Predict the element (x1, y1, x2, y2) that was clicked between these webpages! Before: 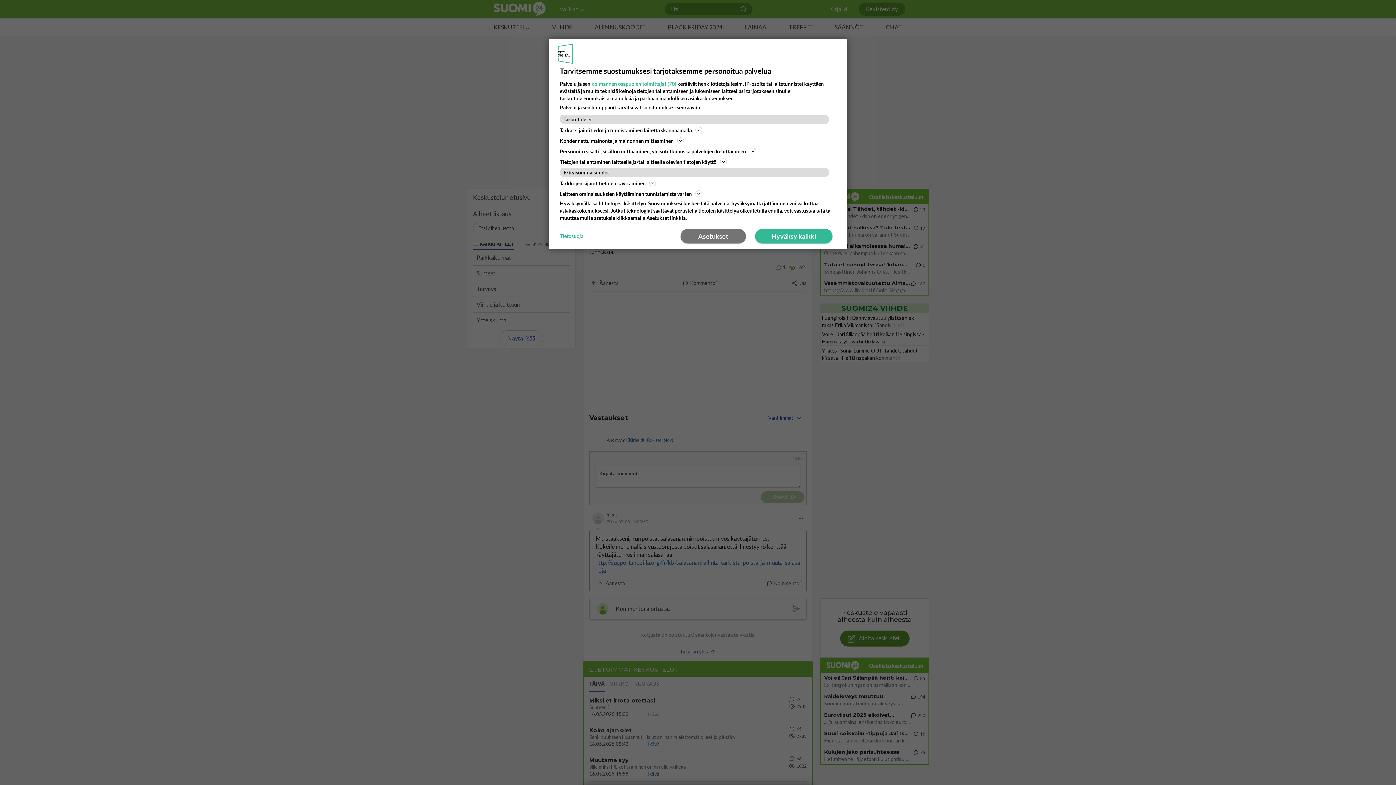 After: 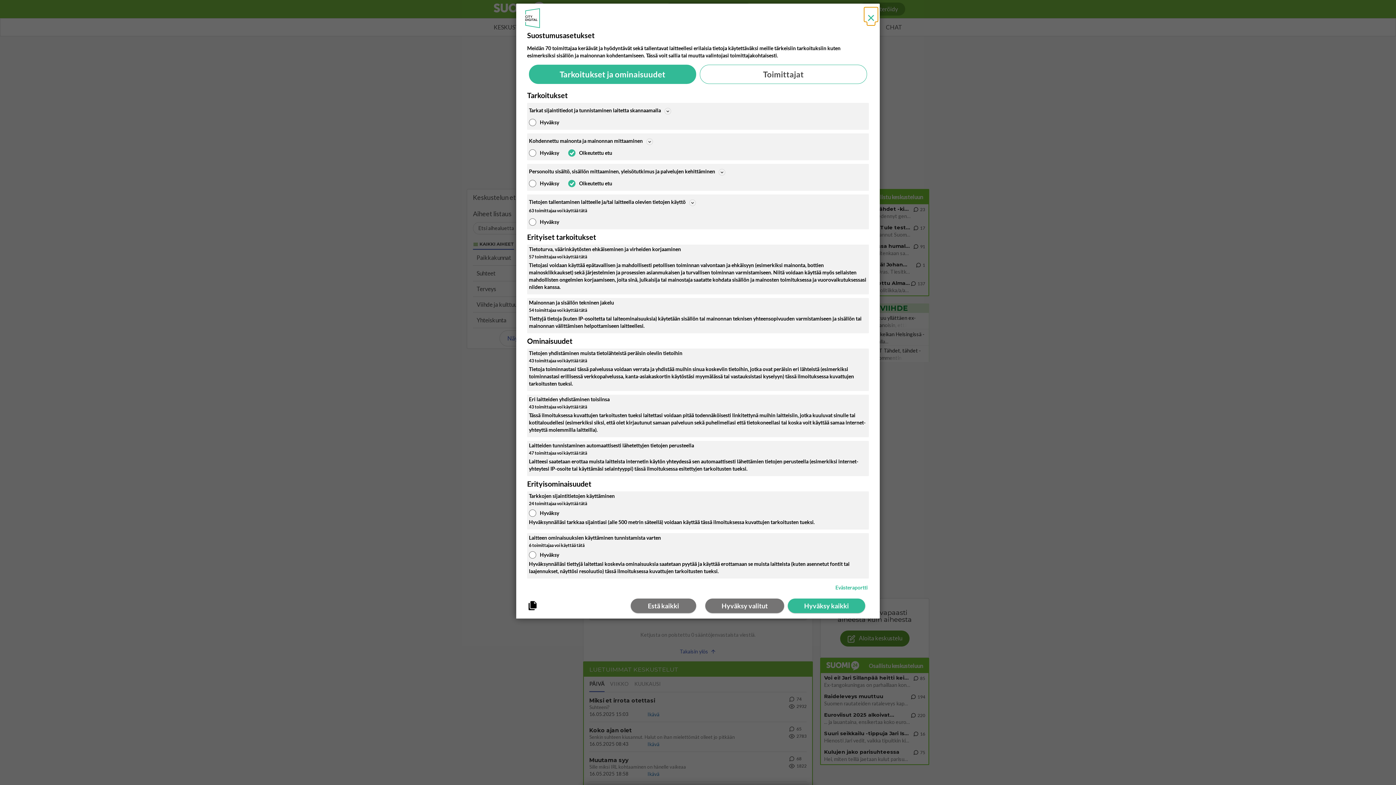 Action: label: Asetukset bbox: (680, 229, 746, 243)